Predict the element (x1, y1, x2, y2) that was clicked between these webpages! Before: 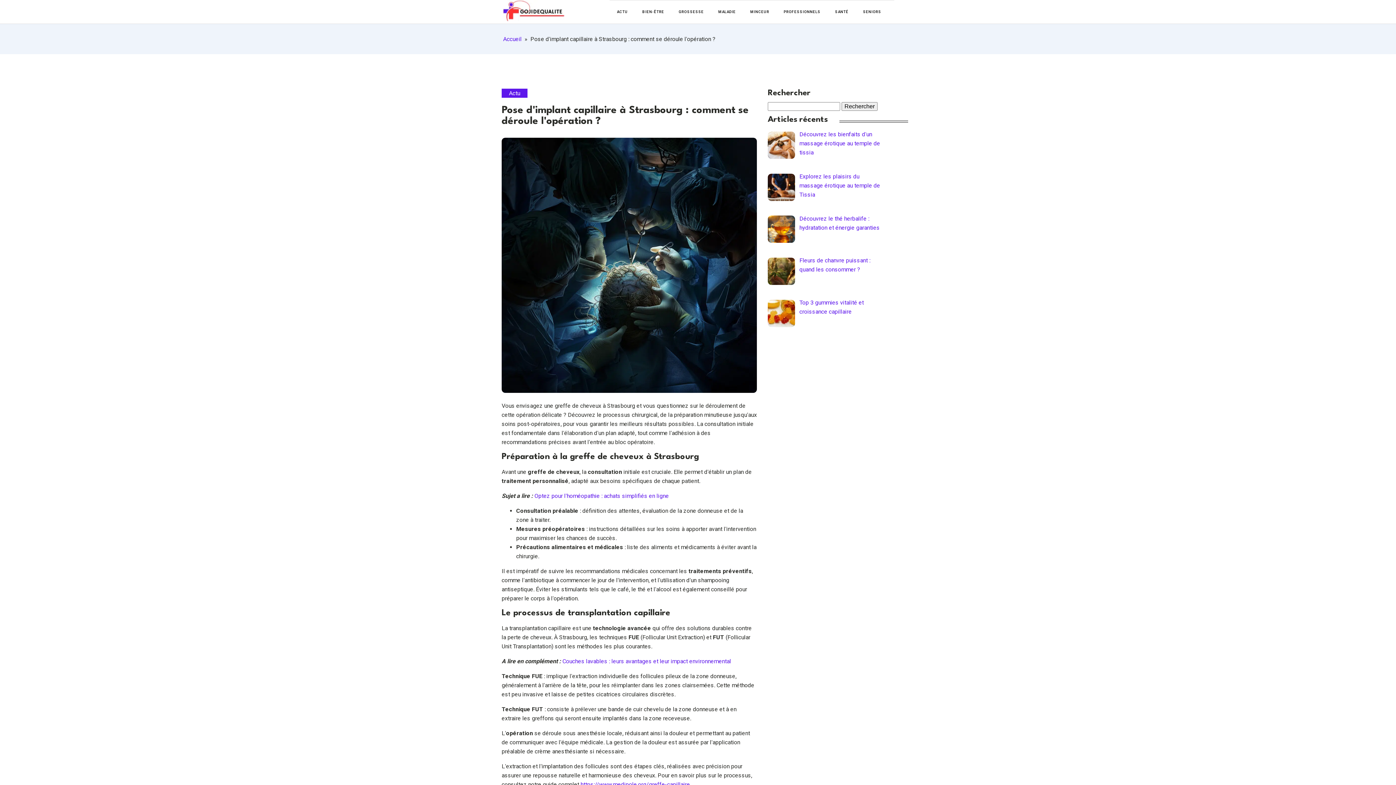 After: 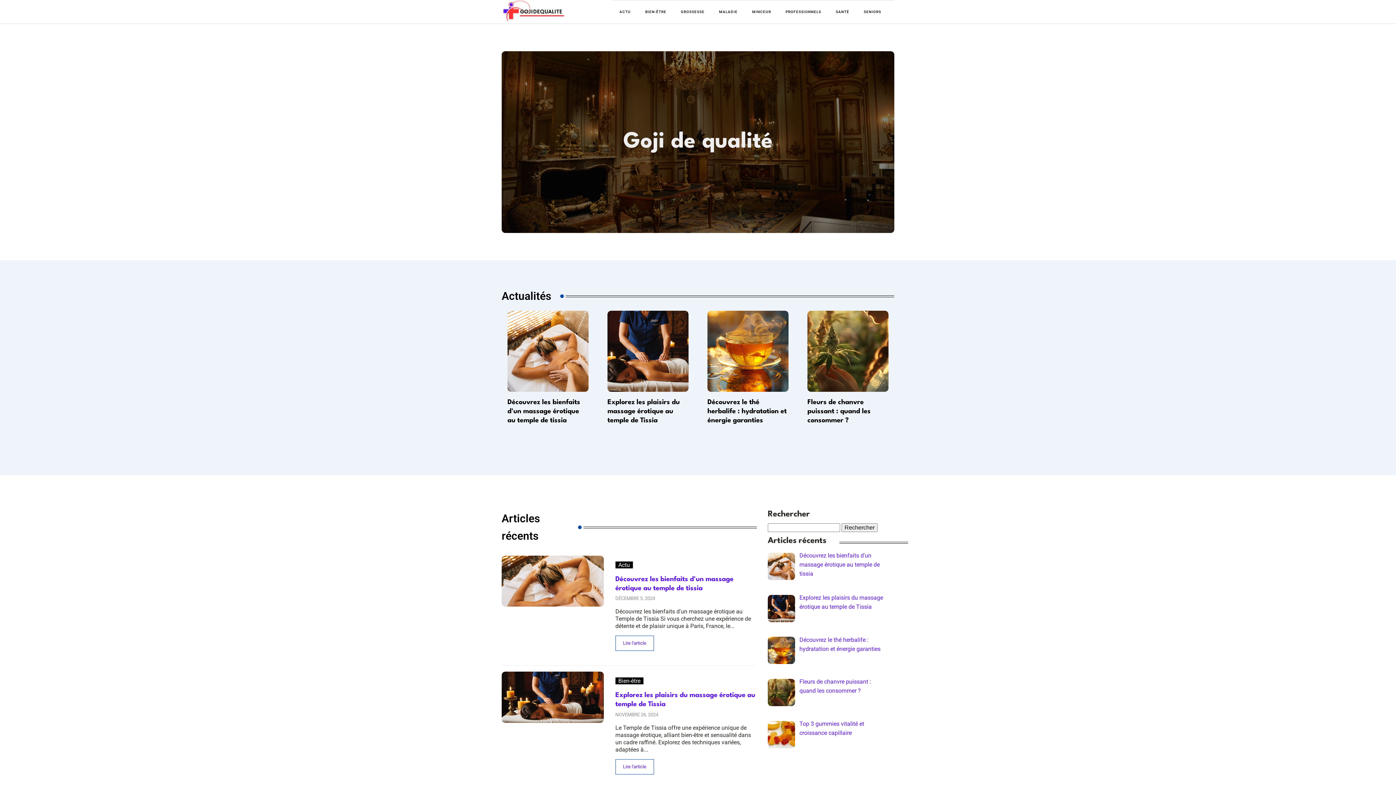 Action: bbox: (503, 35, 521, 42) label: Accueil